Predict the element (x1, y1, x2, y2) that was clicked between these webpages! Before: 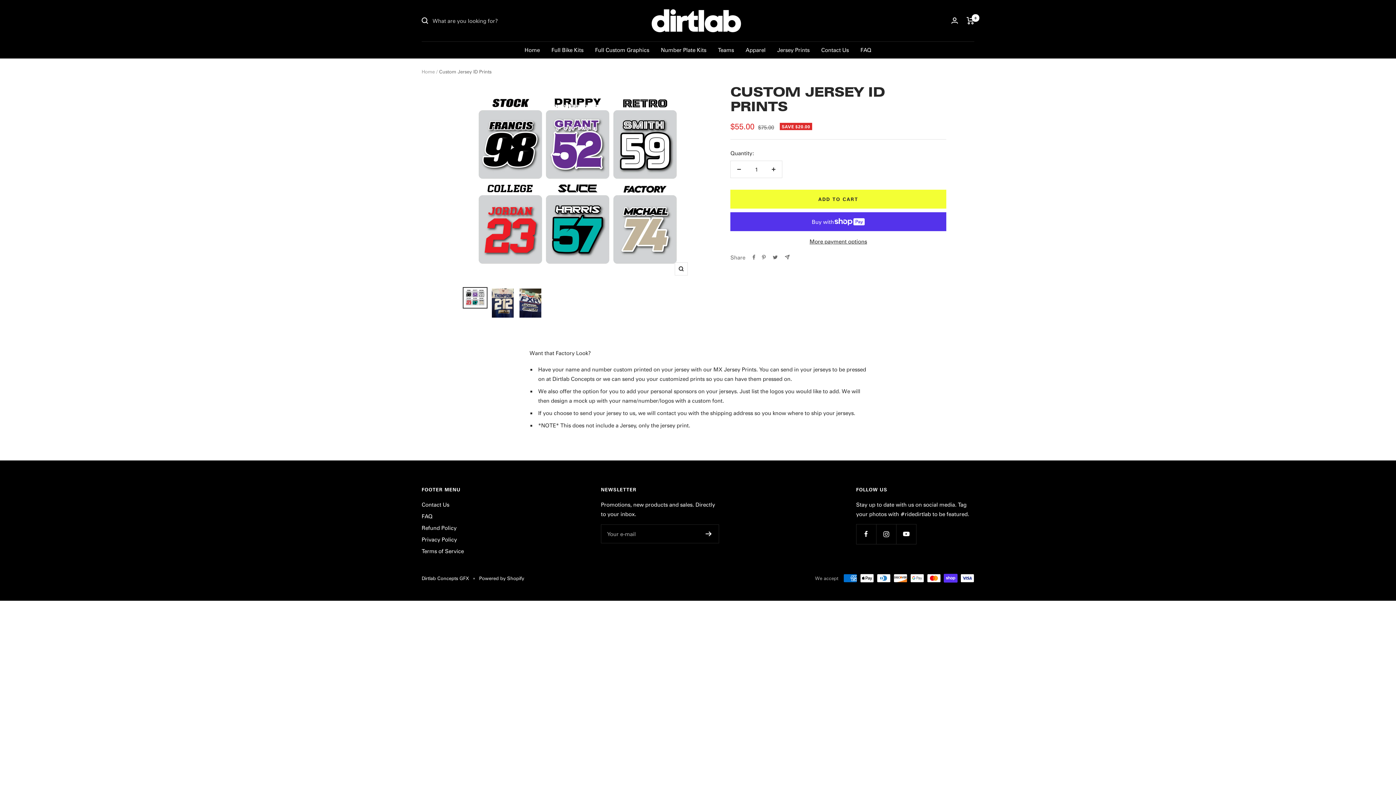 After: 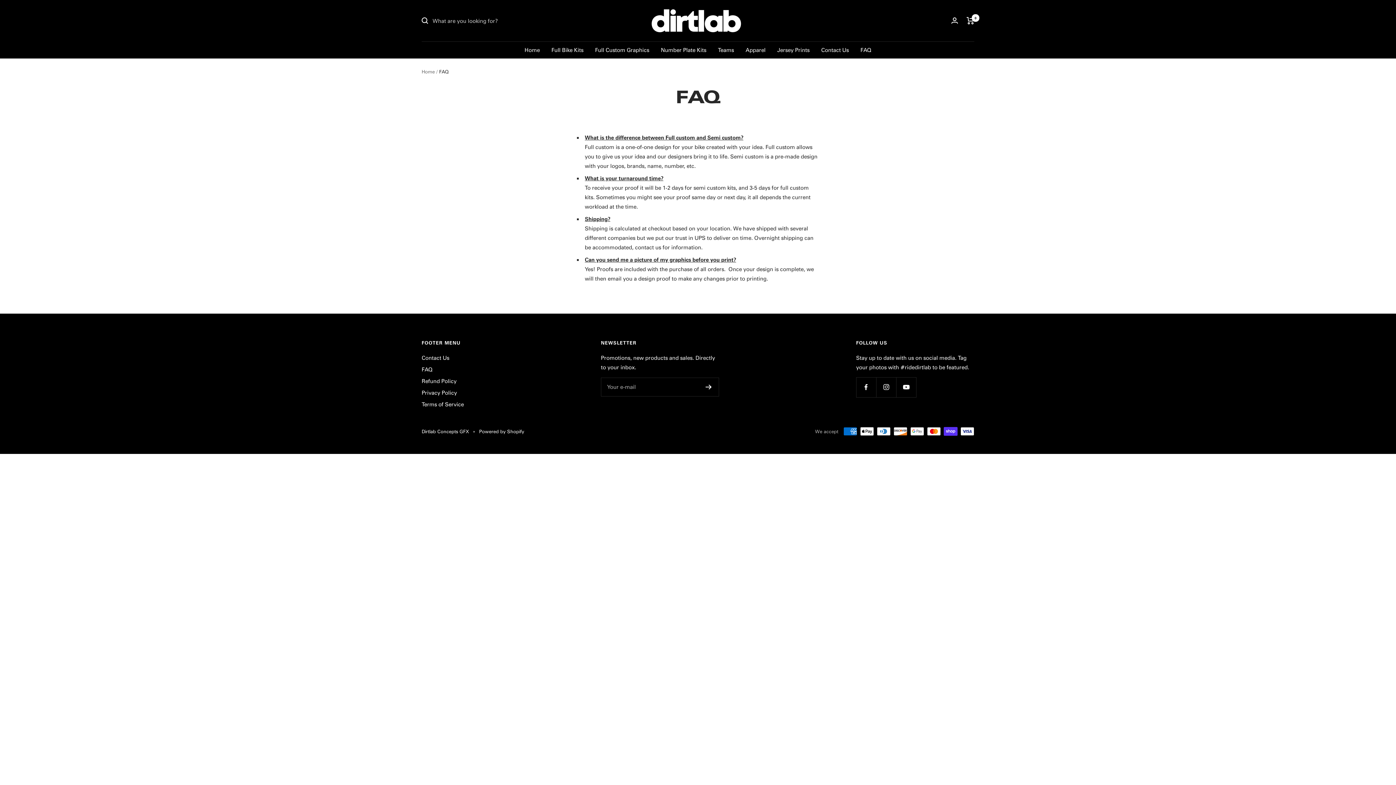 Action: label: FAQ bbox: (421, 511, 432, 521)